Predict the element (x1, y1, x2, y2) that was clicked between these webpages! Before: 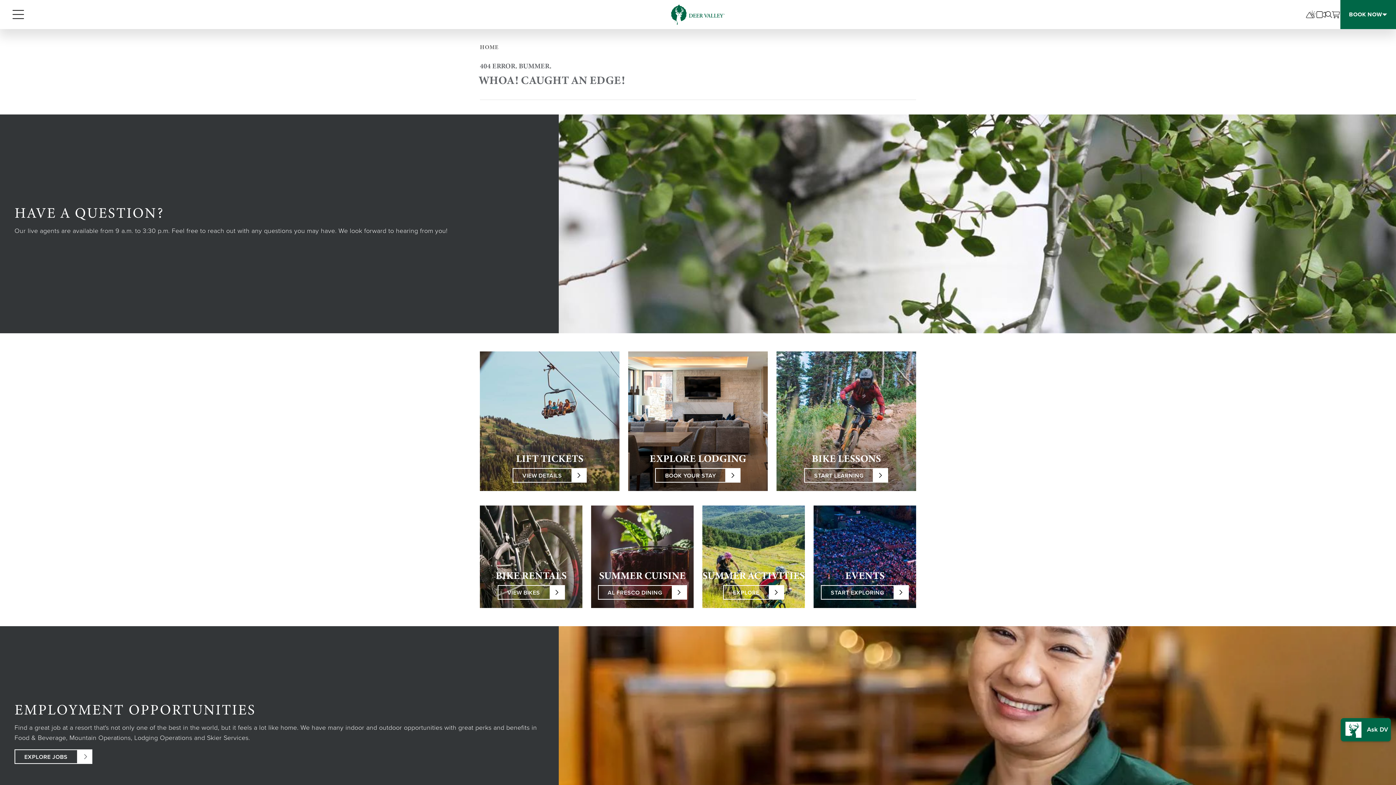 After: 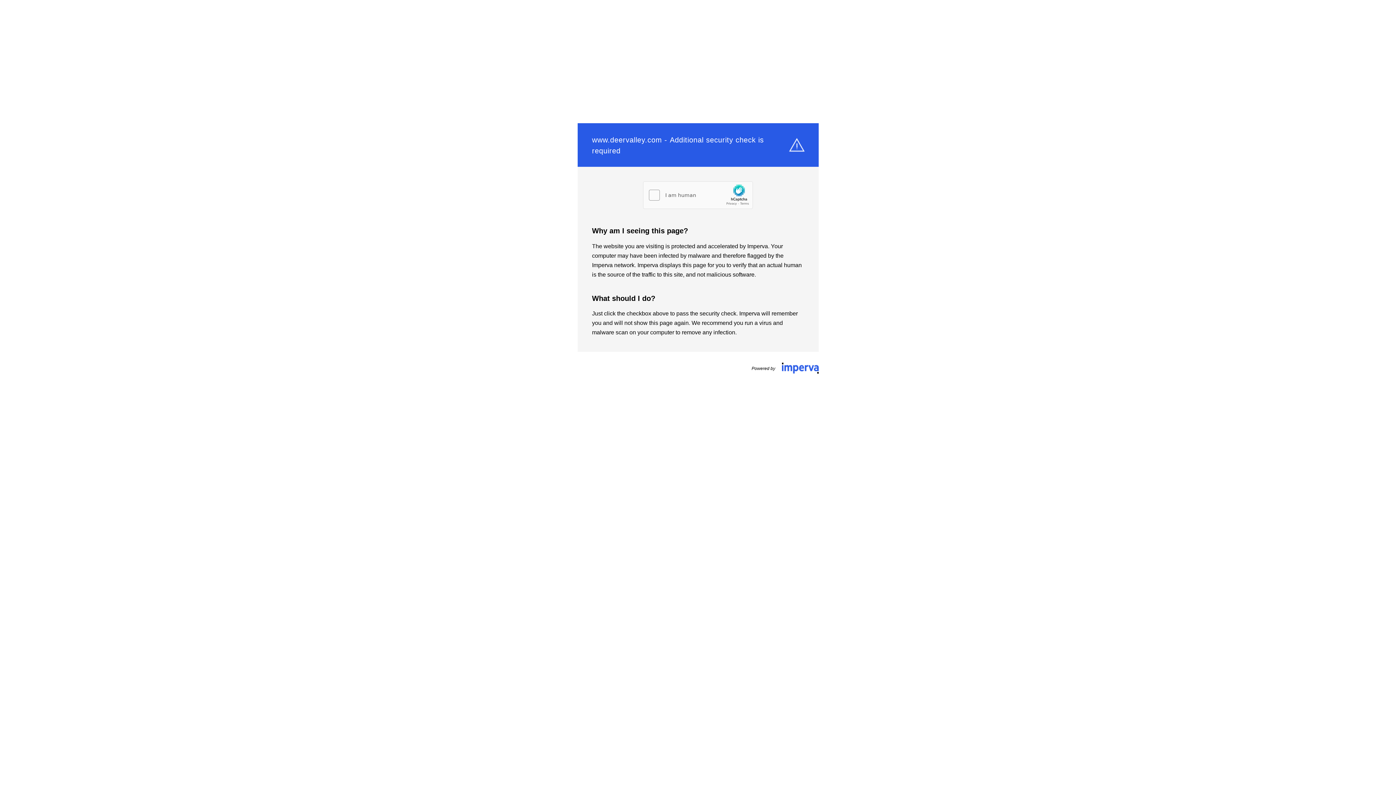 Action: label: View Cart bbox: (1331, 10, 1340, 18)